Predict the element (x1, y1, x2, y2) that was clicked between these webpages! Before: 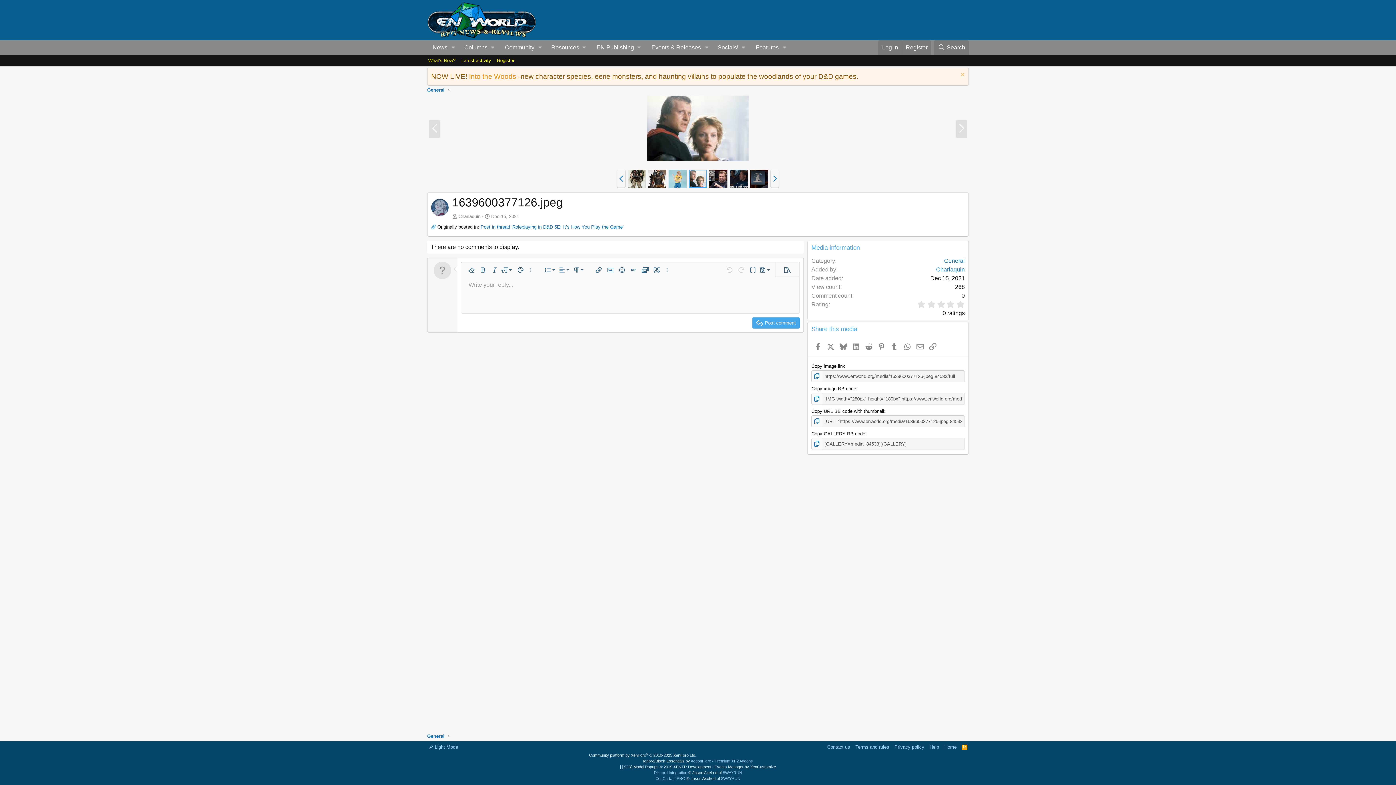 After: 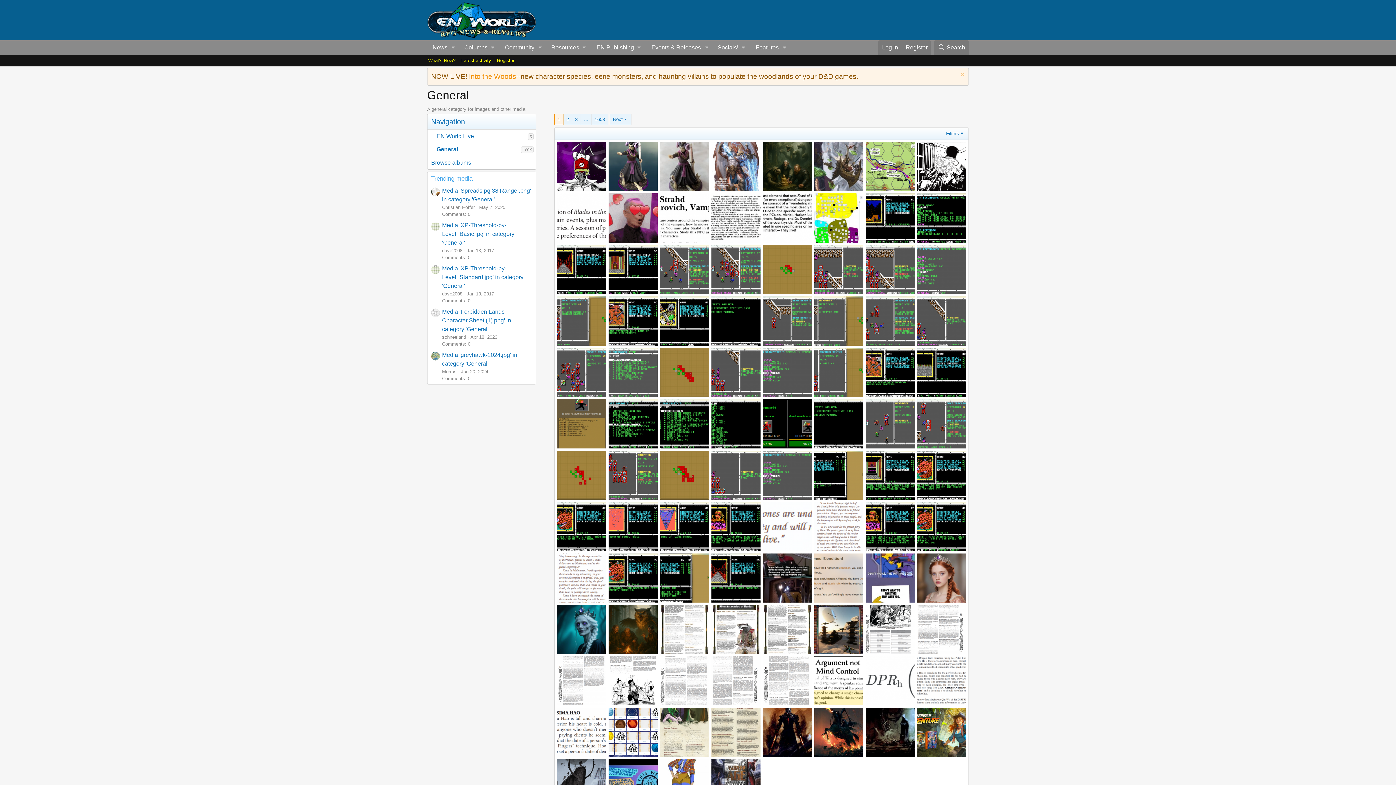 Action: bbox: (425, 732, 446, 740) label: General